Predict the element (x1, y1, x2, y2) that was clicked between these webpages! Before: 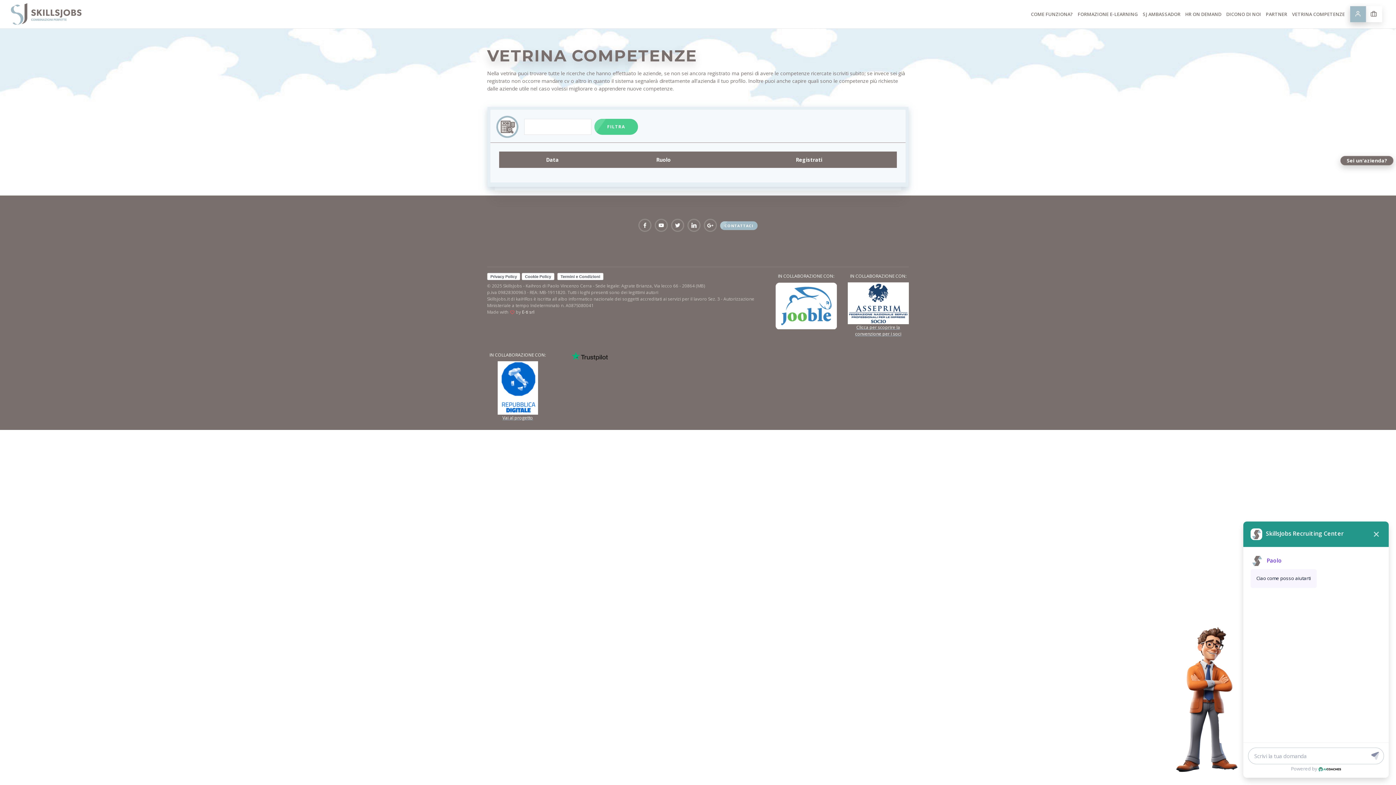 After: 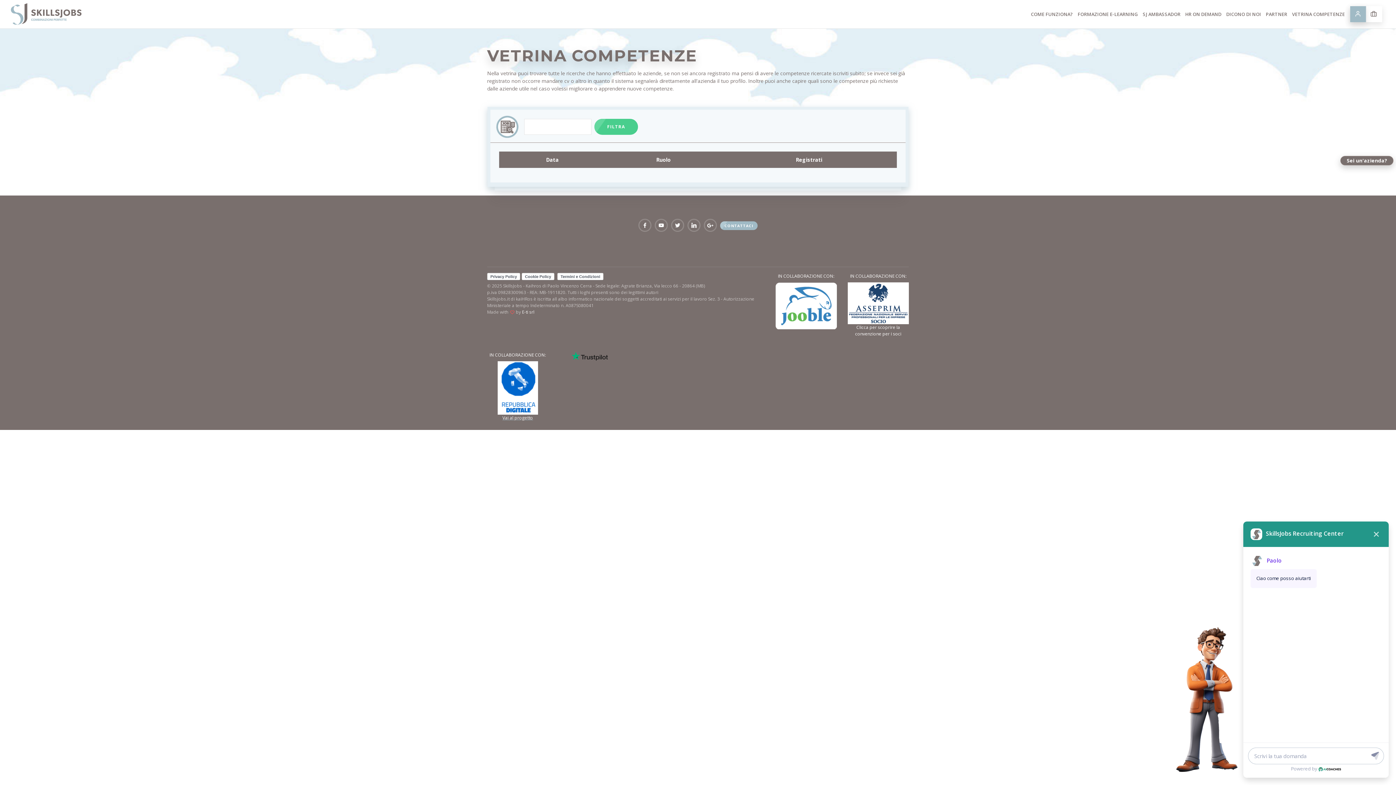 Action: bbox: (847, 324, 909, 340) label: Clicca per scoprire la convenzione per i soci